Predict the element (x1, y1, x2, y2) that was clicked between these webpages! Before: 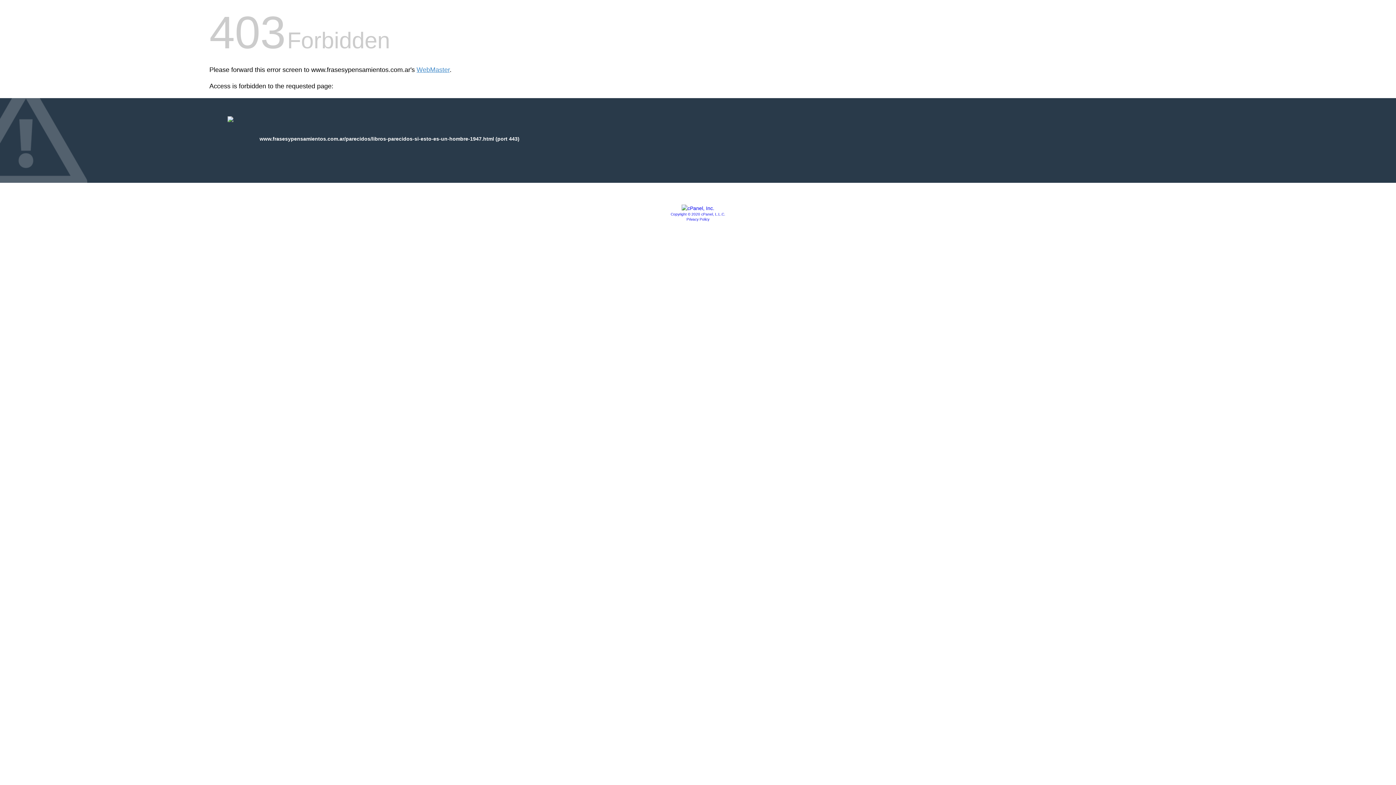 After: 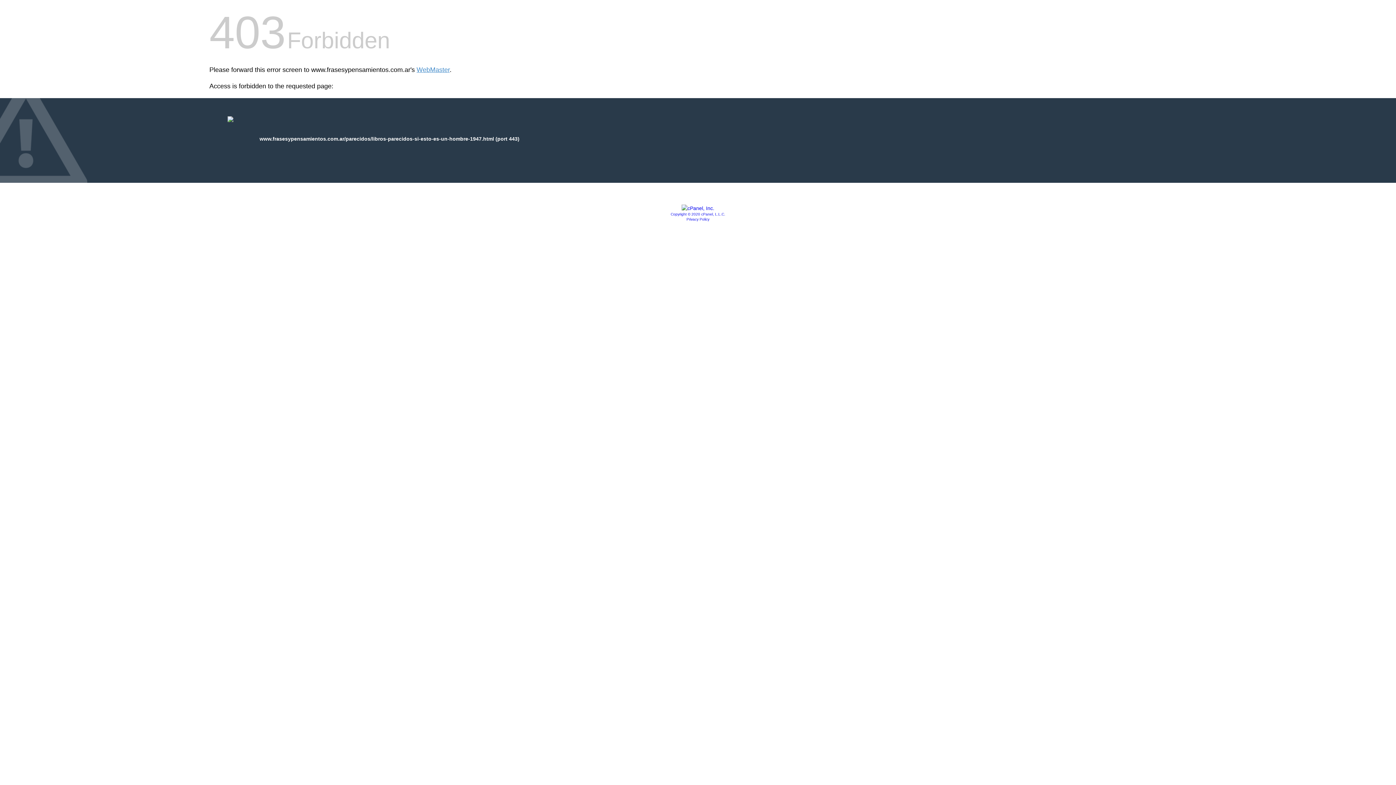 Action: bbox: (681, 205, 714, 211)